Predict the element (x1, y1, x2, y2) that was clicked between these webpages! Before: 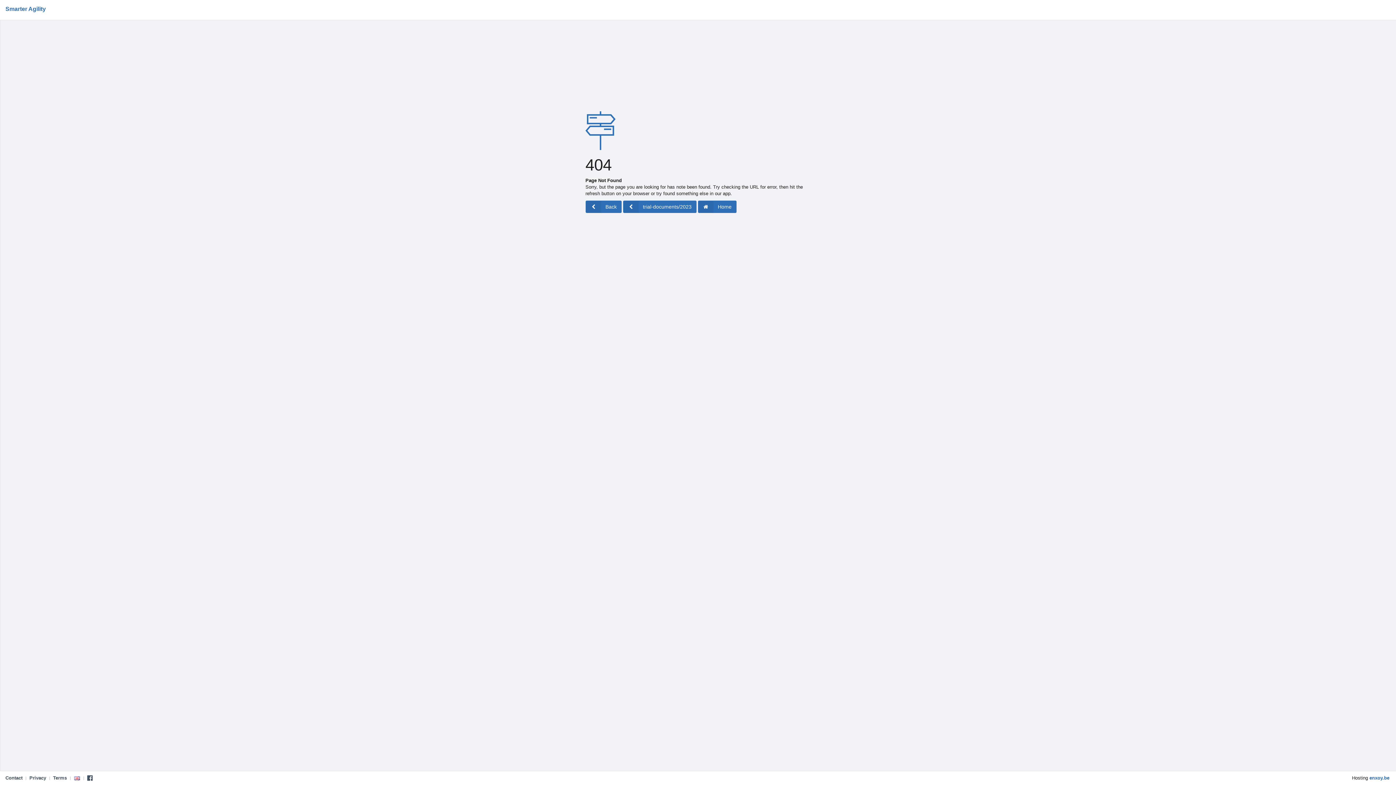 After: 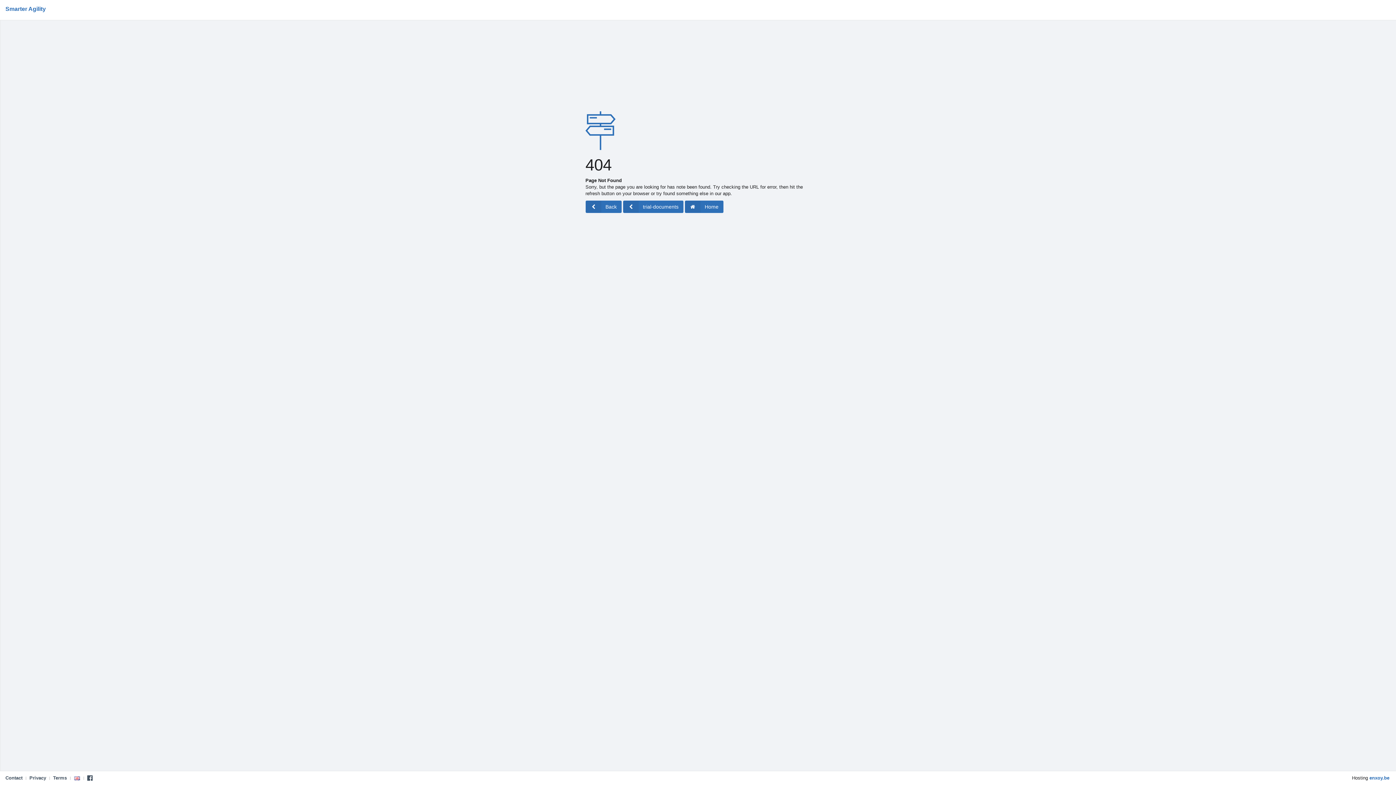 Action: bbox: (623, 200, 696, 212) label: trial-documents/2023